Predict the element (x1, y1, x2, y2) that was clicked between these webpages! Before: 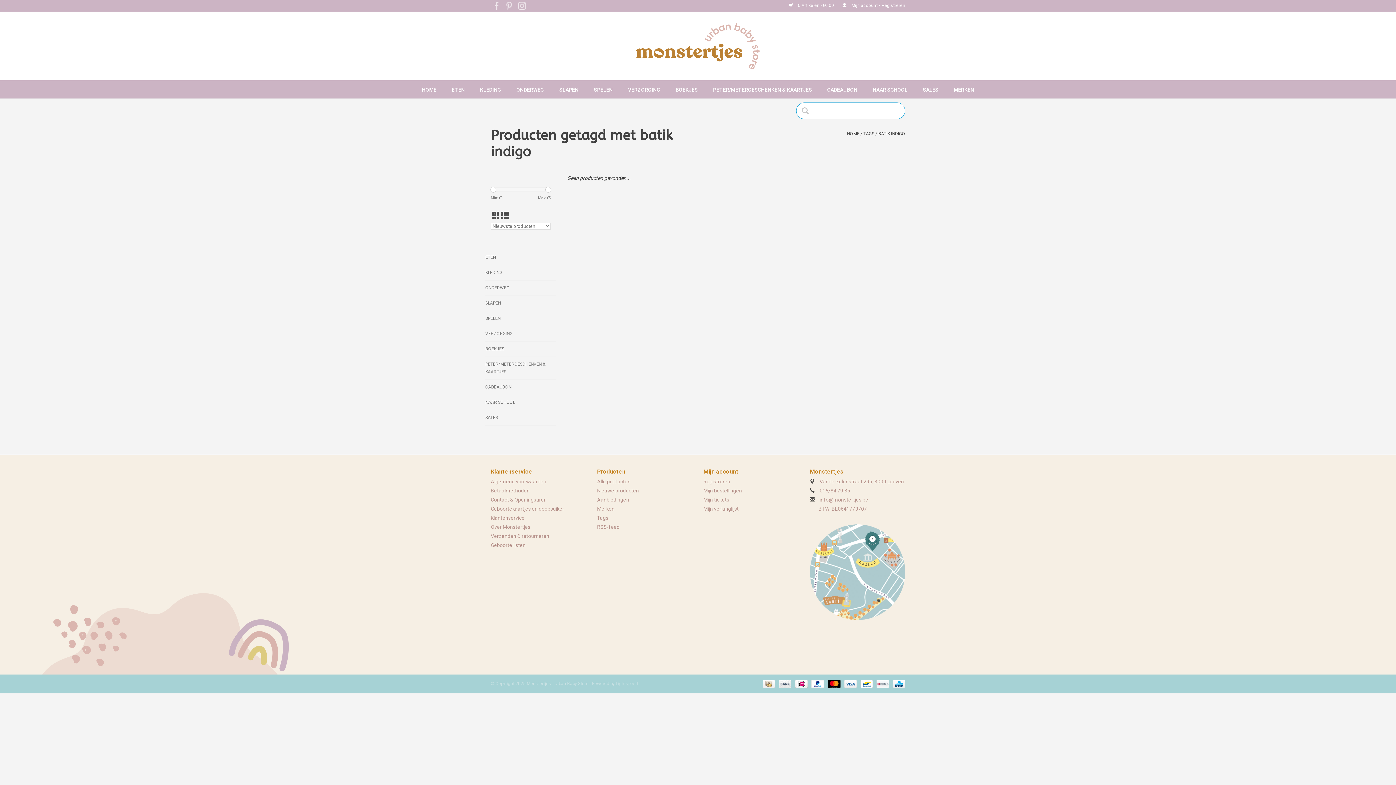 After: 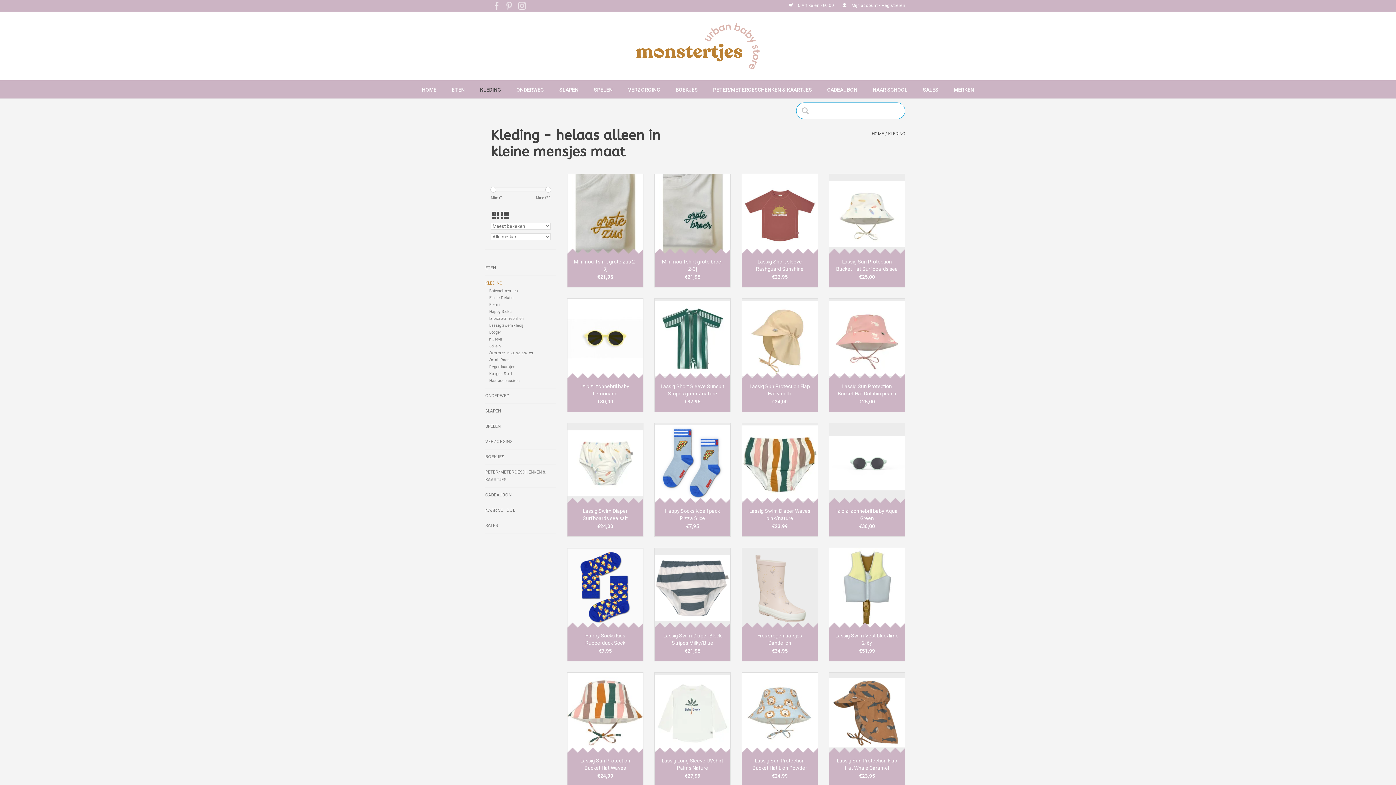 Action: label: KLEDING bbox: (472, 80, 508, 98)